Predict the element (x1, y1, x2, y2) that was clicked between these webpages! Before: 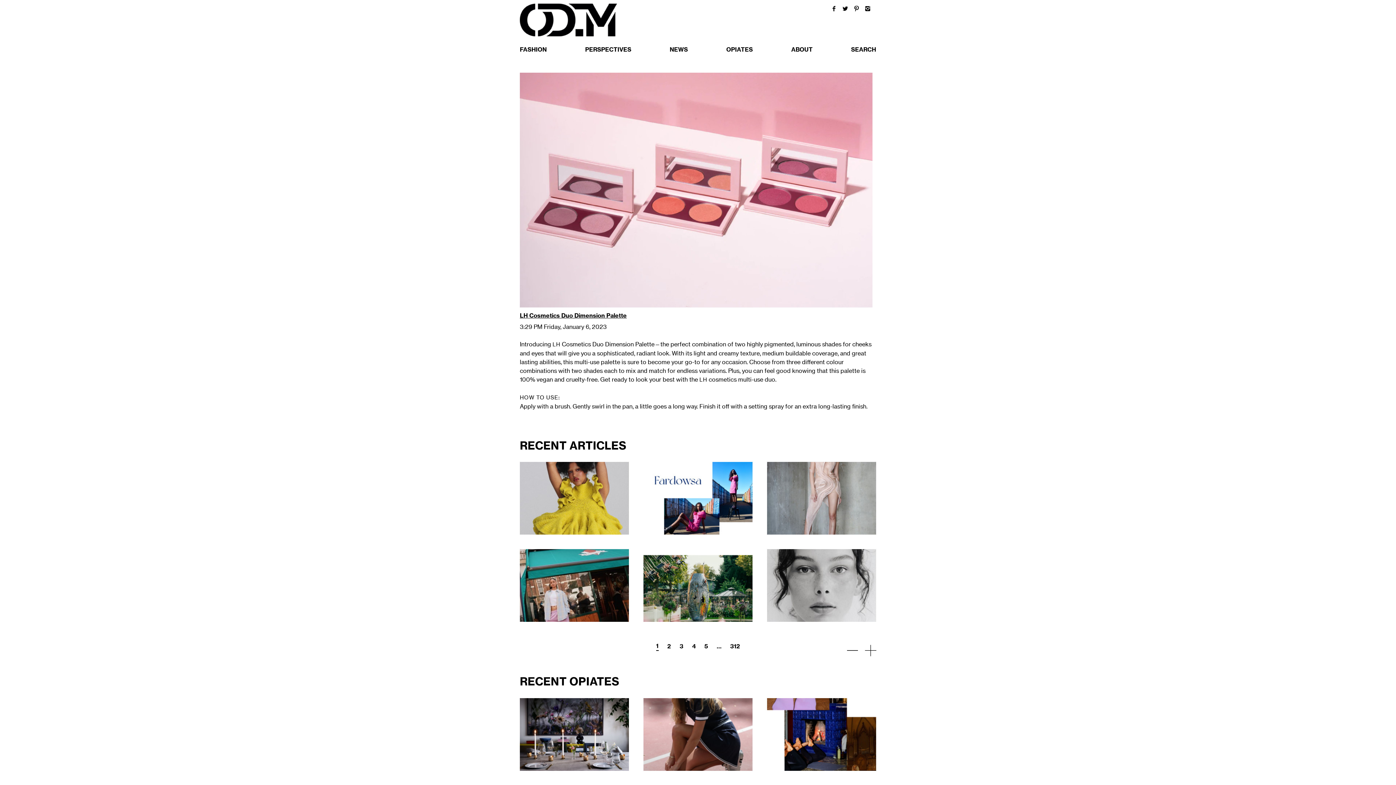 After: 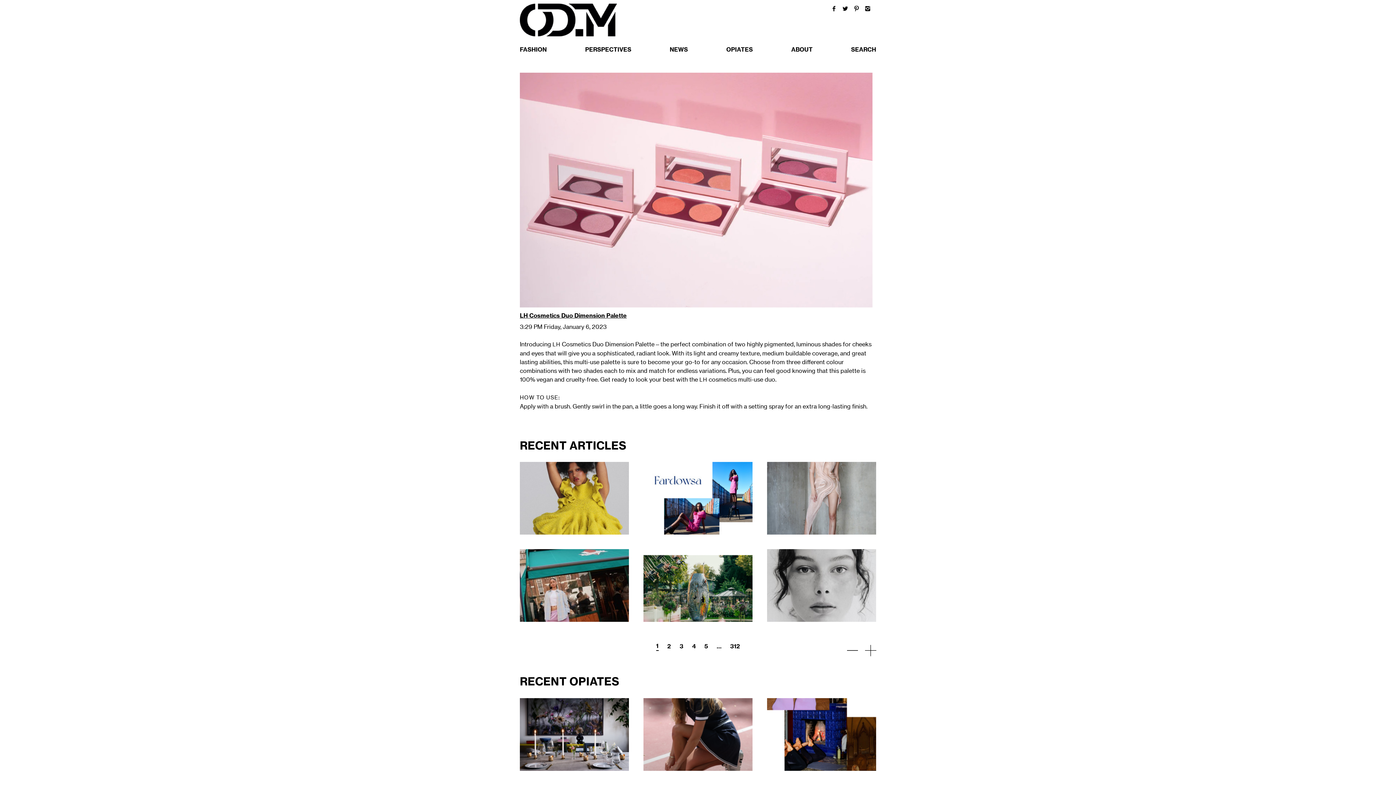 Action: label: LH Cosmetics Duo Dimension Palette bbox: (520, 312, 626, 319)